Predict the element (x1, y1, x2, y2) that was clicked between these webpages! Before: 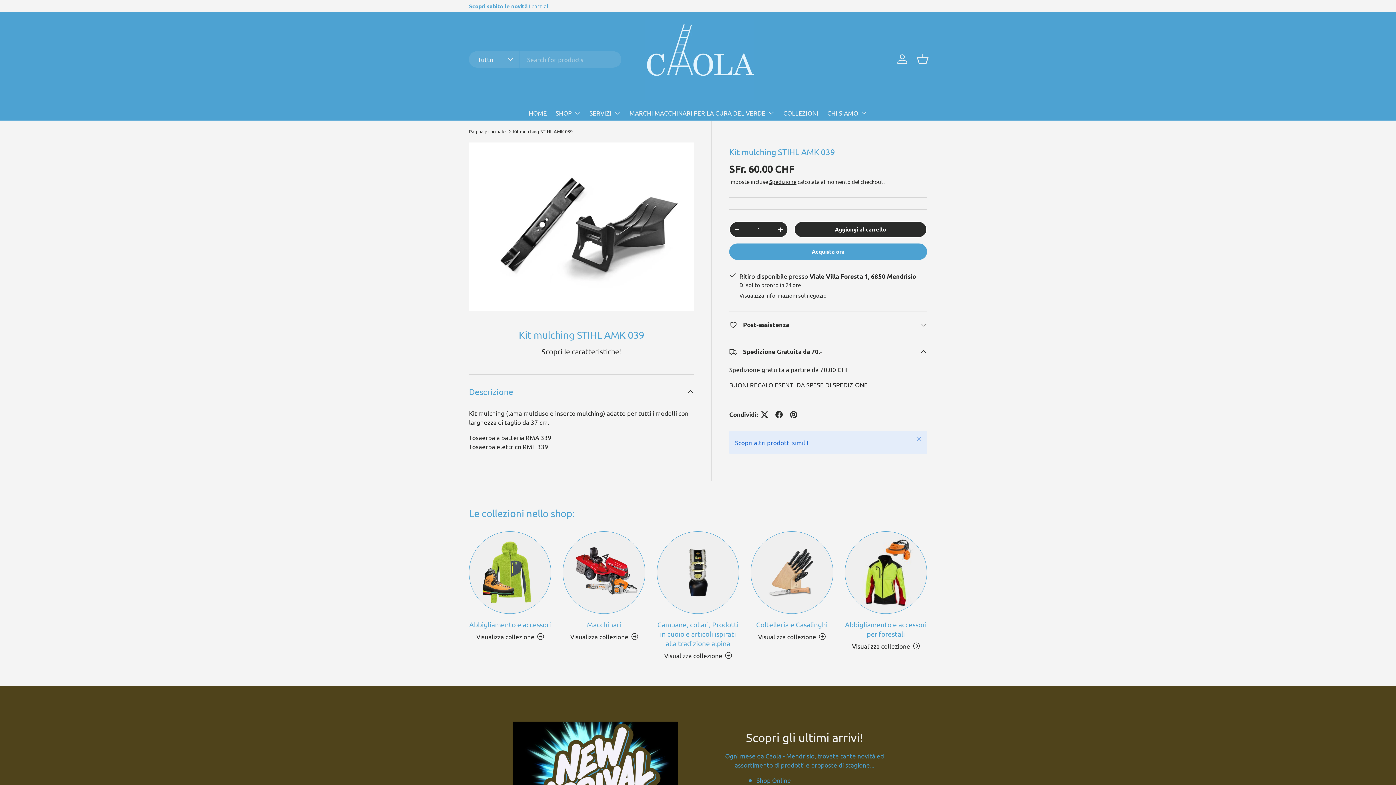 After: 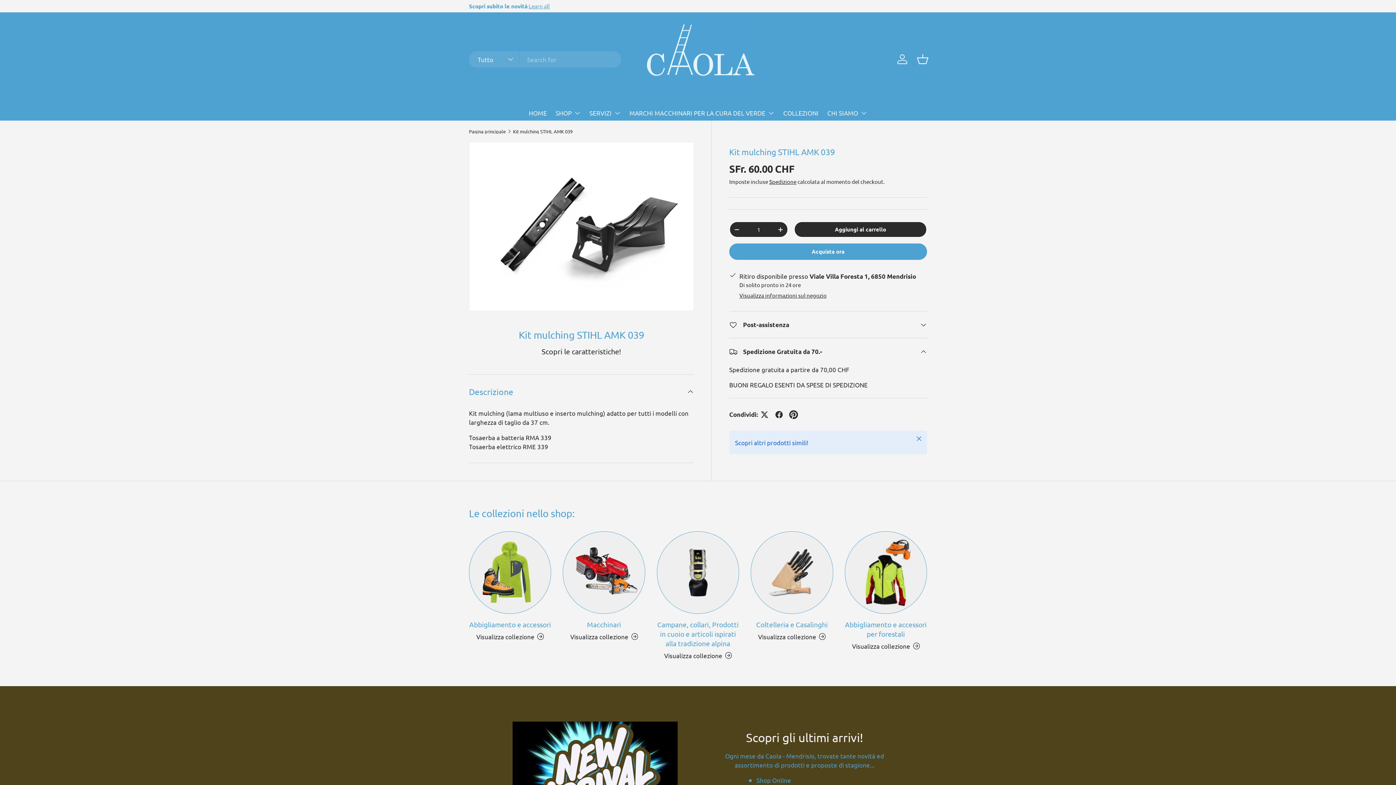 Action: bbox: (786, 407, 801, 422)